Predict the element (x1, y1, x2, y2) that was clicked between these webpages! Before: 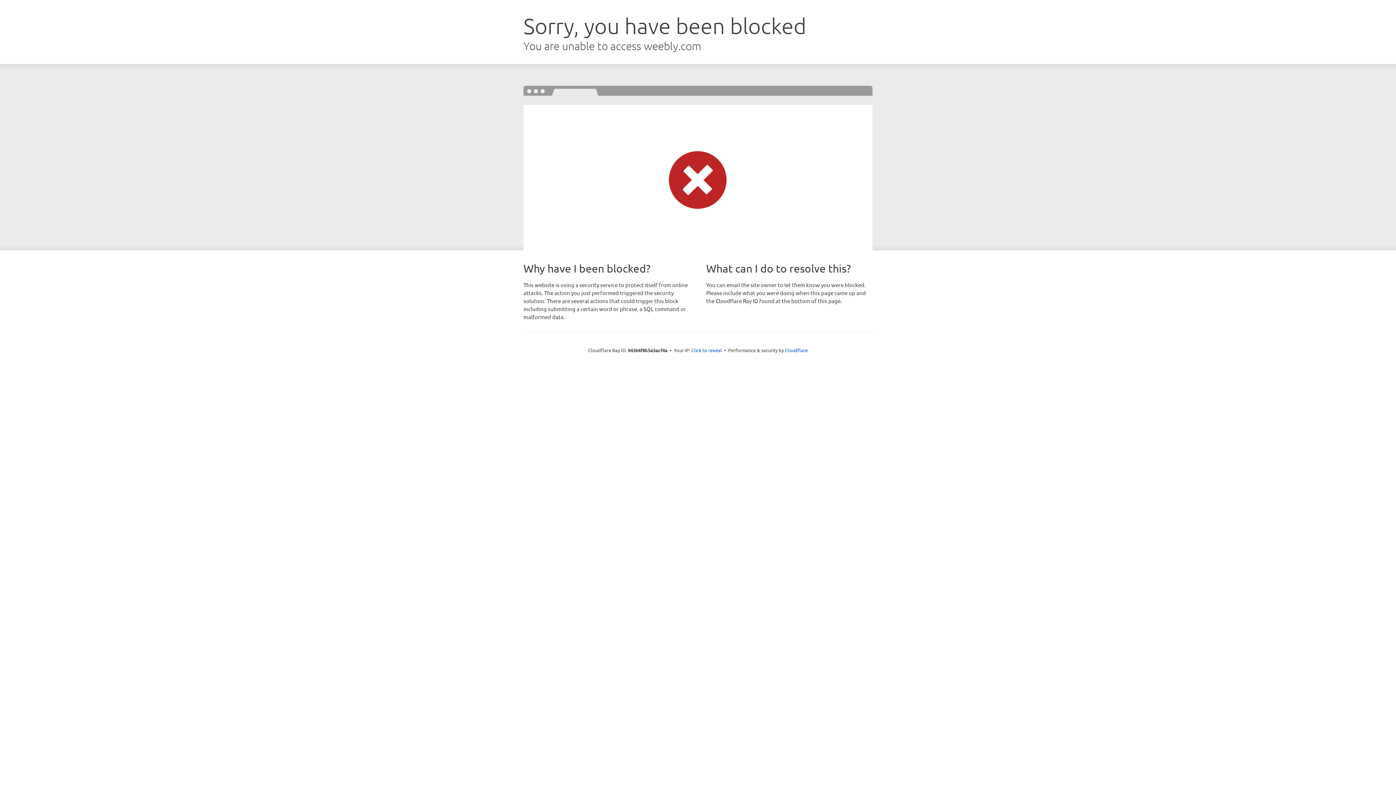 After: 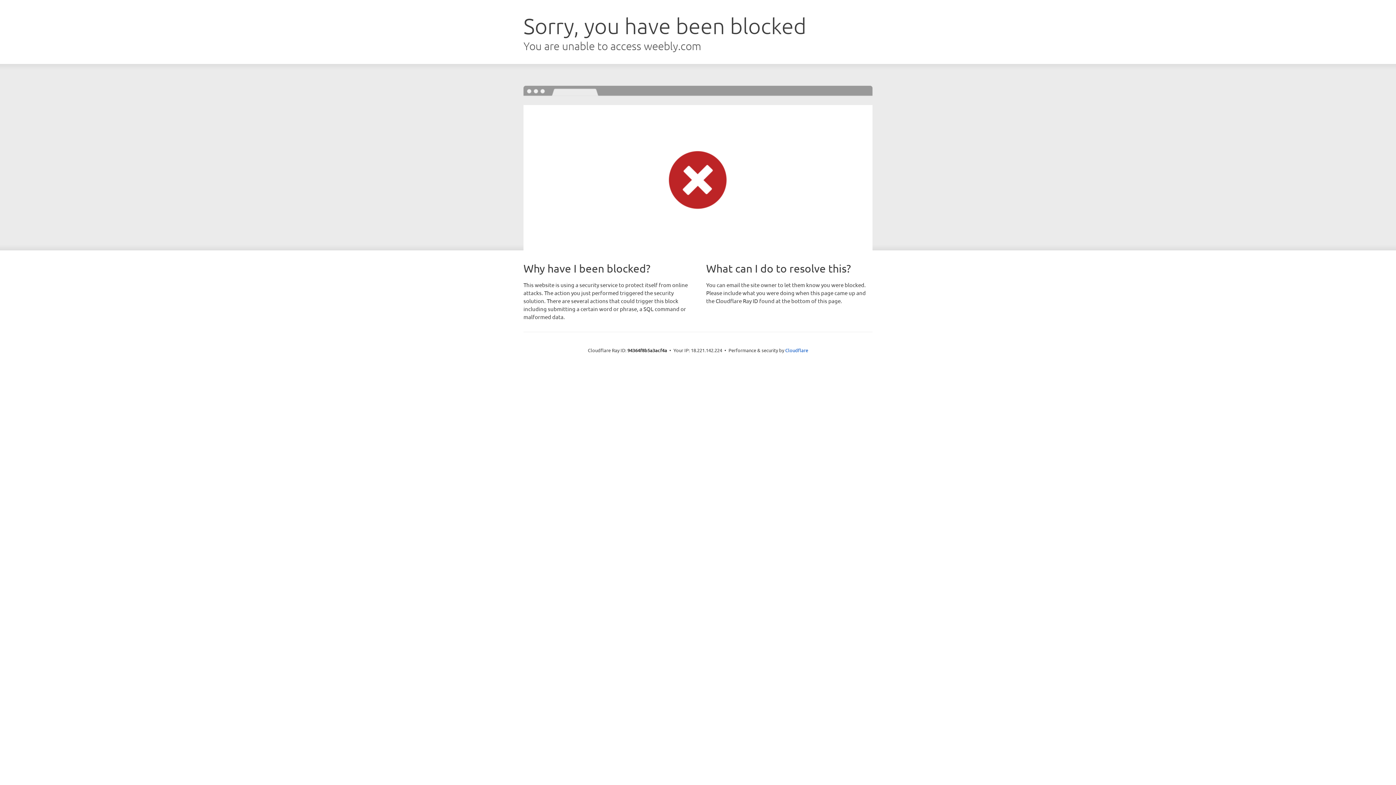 Action: label: Click to reveal bbox: (691, 346, 722, 353)